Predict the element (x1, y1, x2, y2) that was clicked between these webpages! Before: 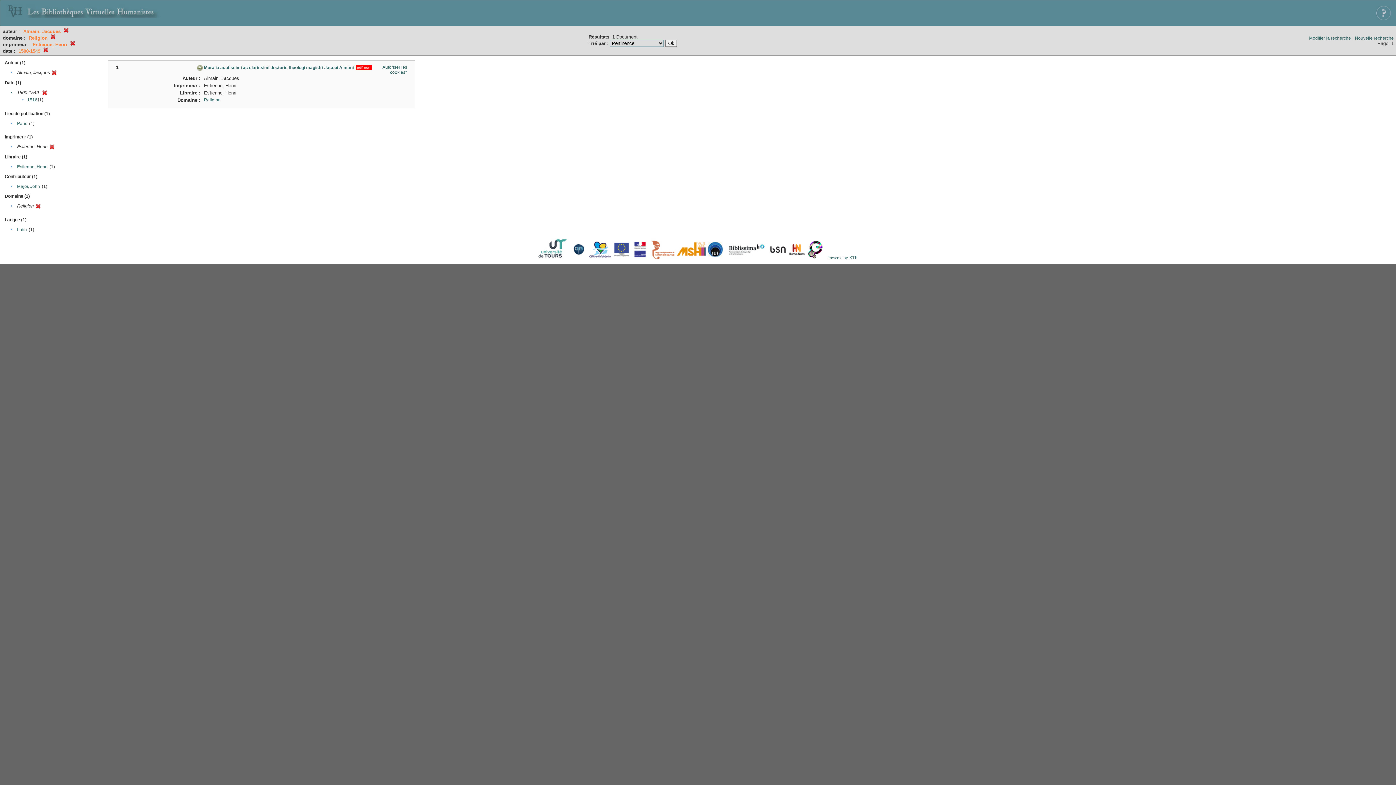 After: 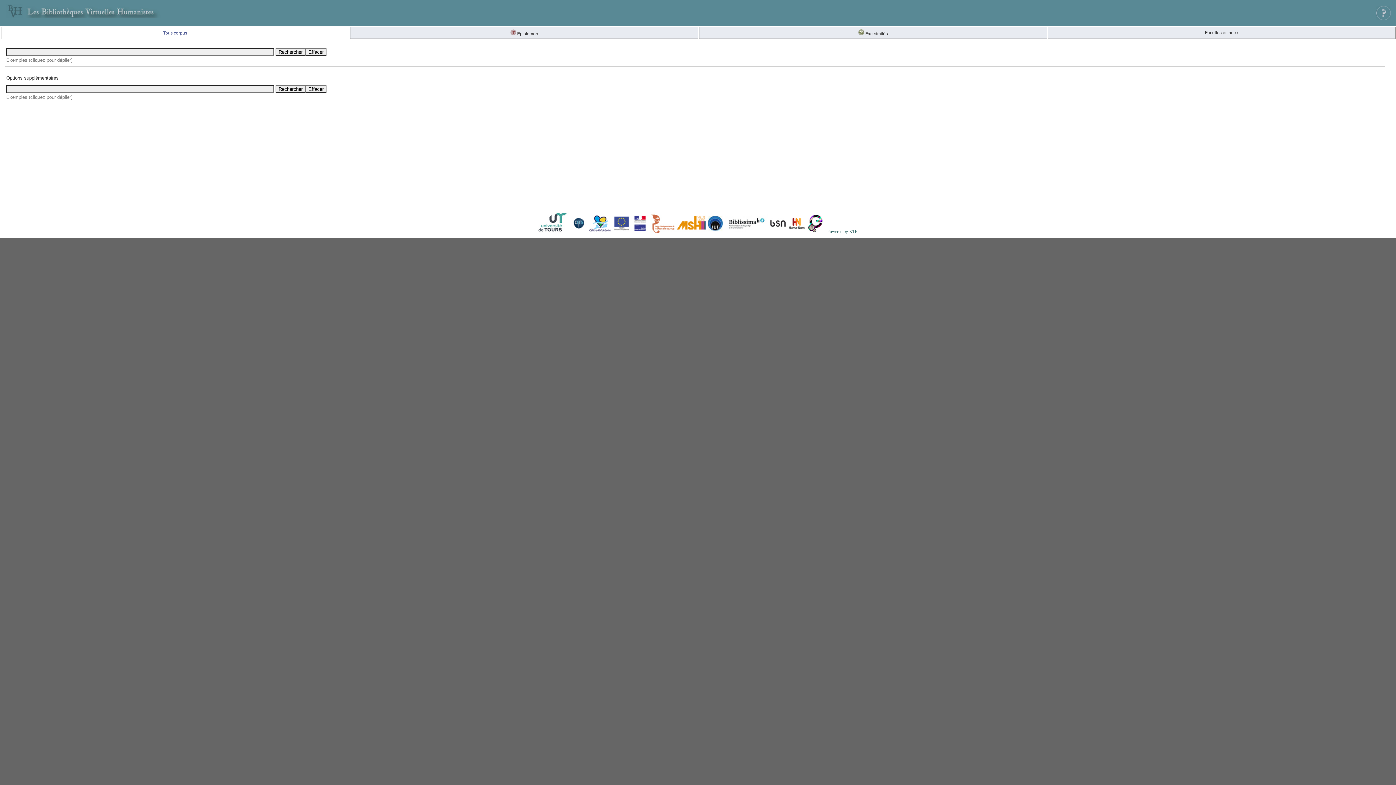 Action: bbox: (1309, 35, 1351, 40) label: Modifier la recherche